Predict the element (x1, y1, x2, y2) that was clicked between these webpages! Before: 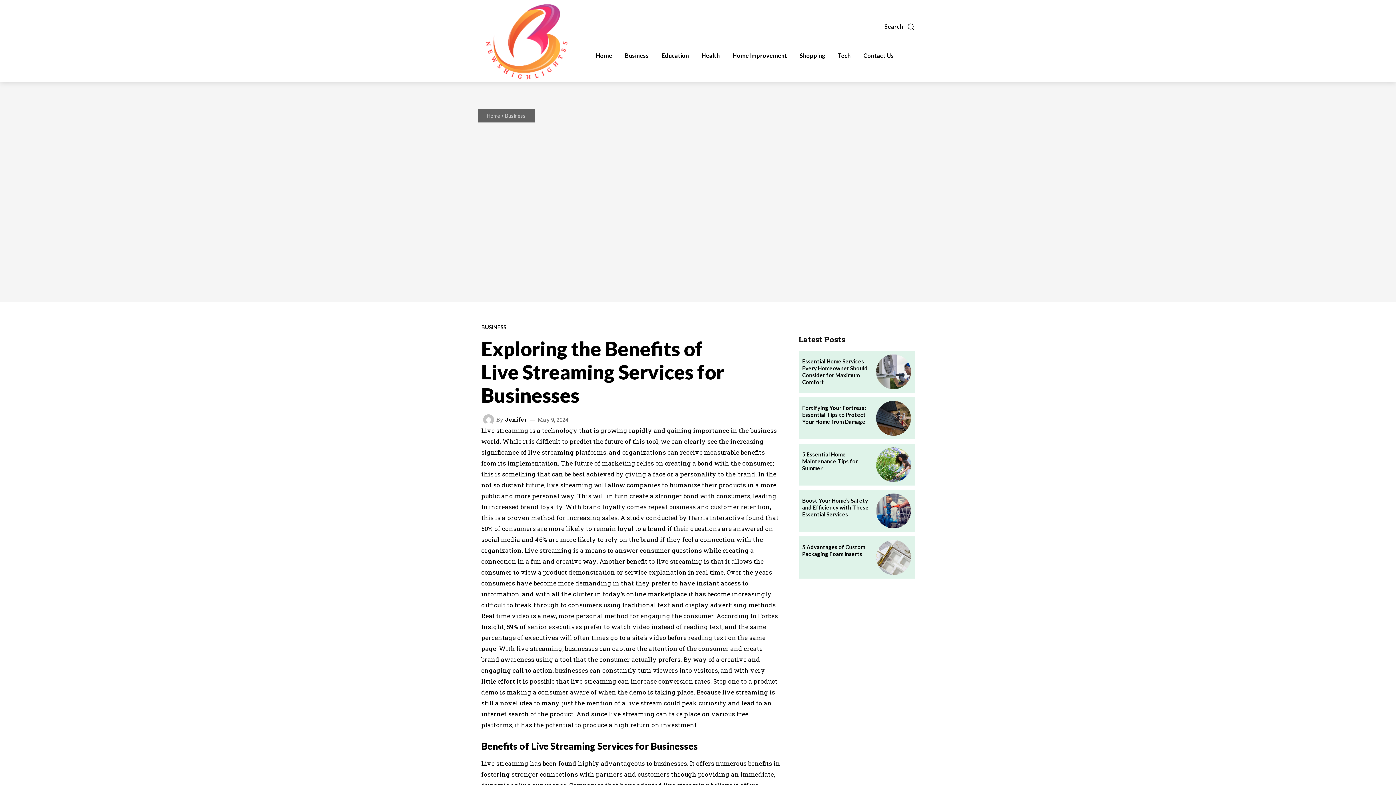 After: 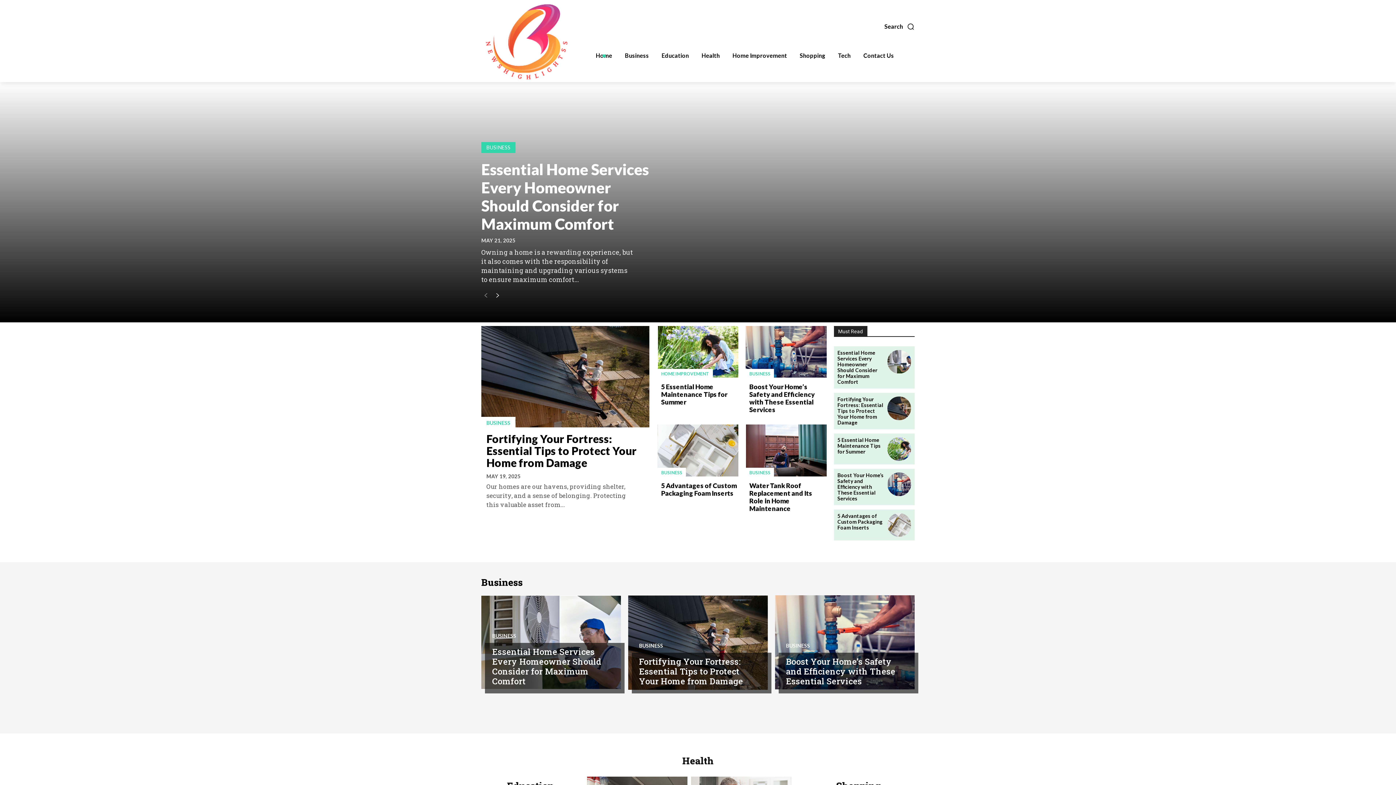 Action: bbox: (481, 0, 576, 82)